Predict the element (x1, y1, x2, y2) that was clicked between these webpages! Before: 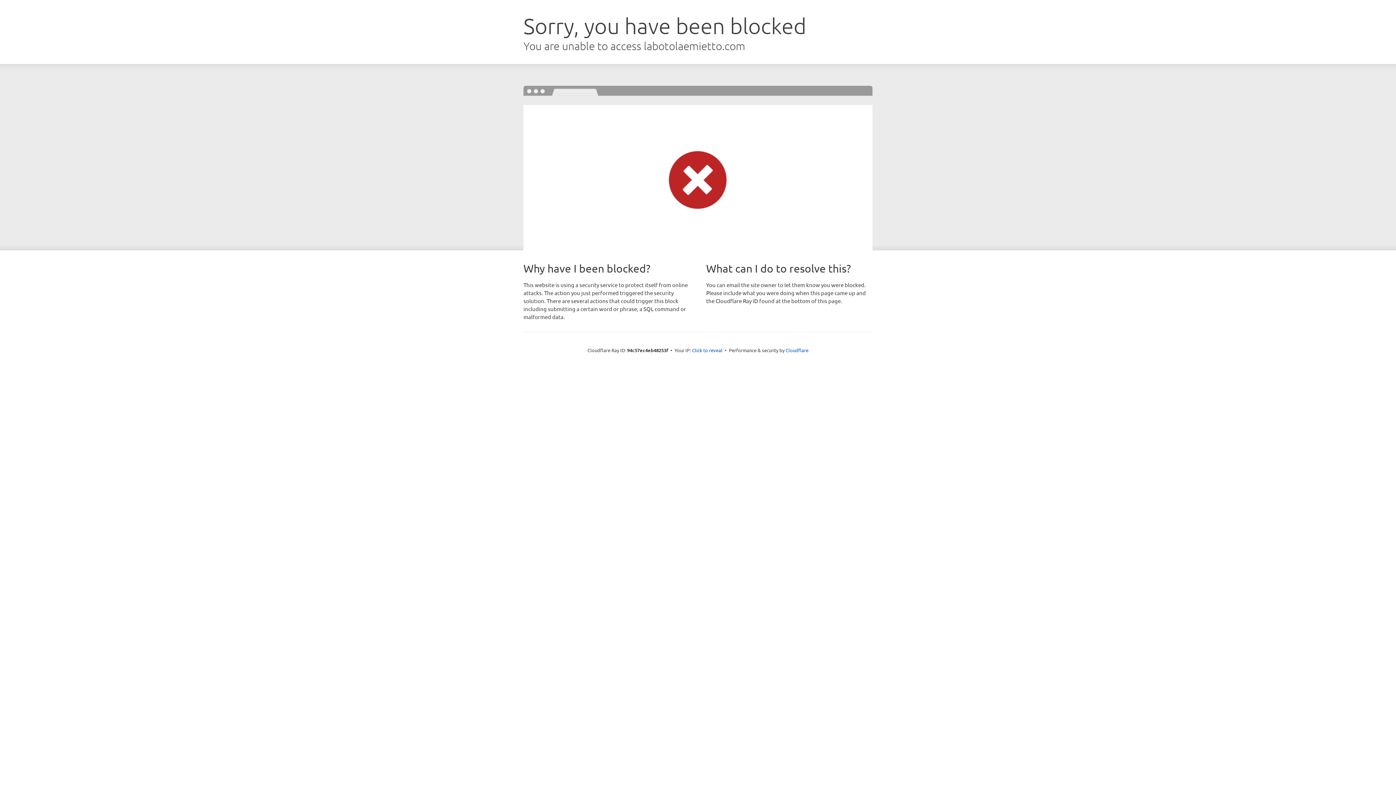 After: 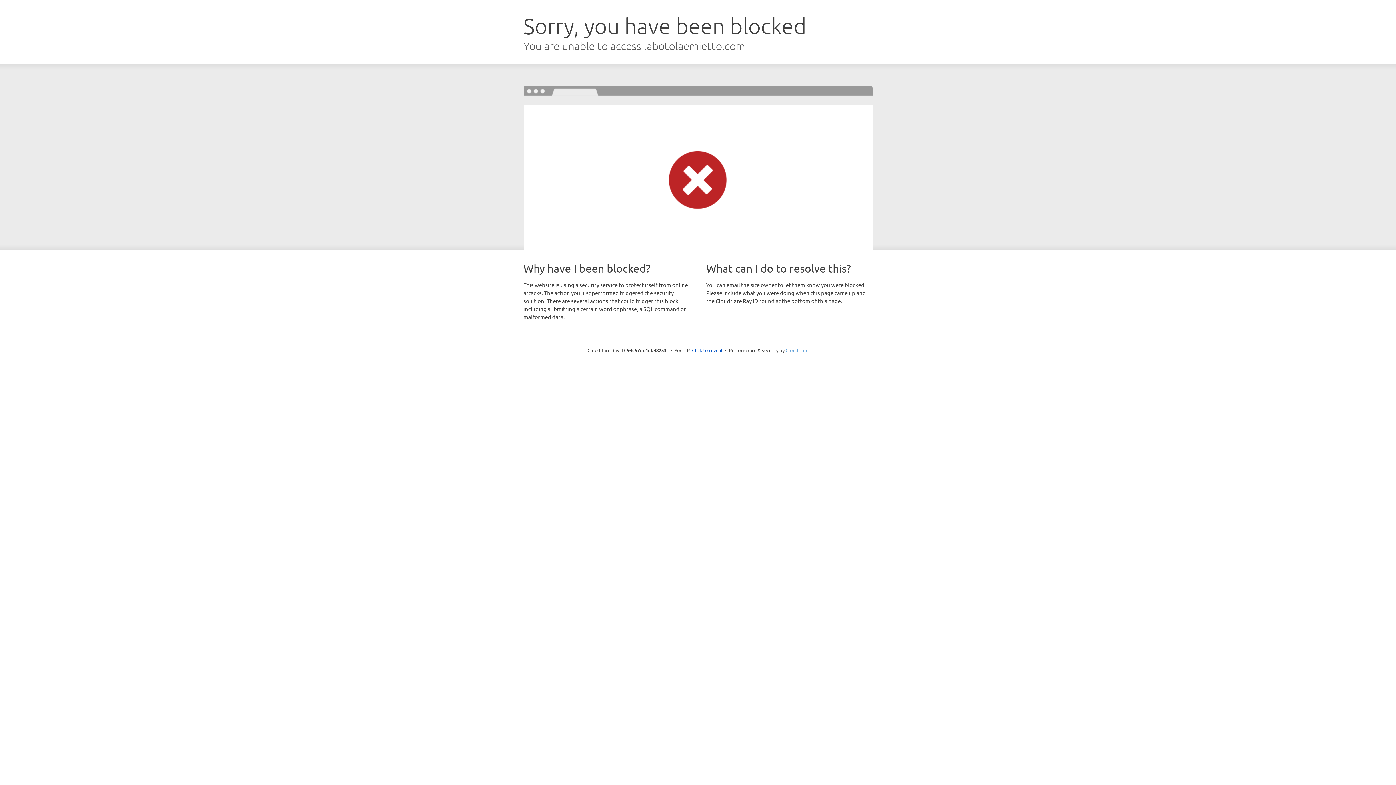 Action: bbox: (785, 347, 808, 353) label: Cloudflare